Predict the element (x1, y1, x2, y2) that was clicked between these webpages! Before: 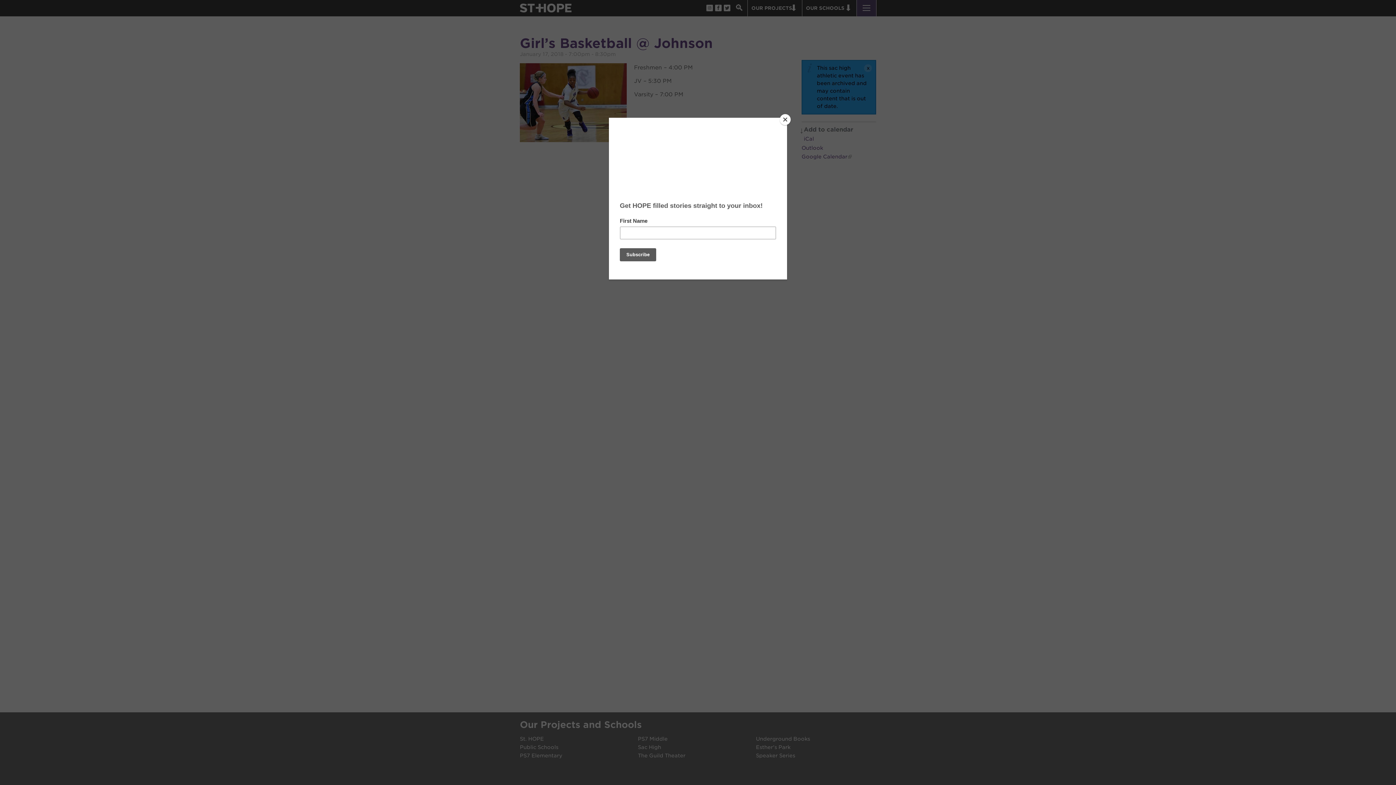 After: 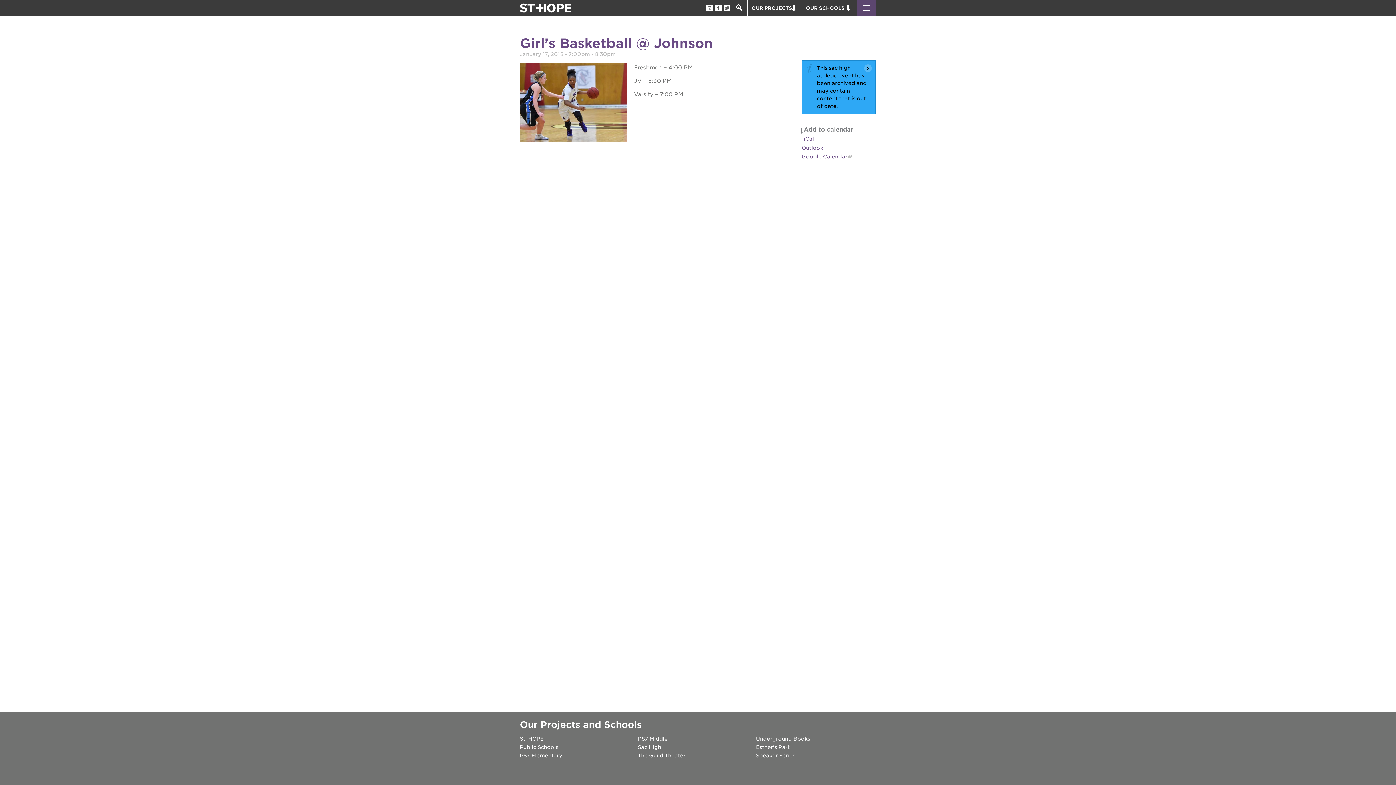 Action: bbox: (780, 114, 790, 125) label: Close